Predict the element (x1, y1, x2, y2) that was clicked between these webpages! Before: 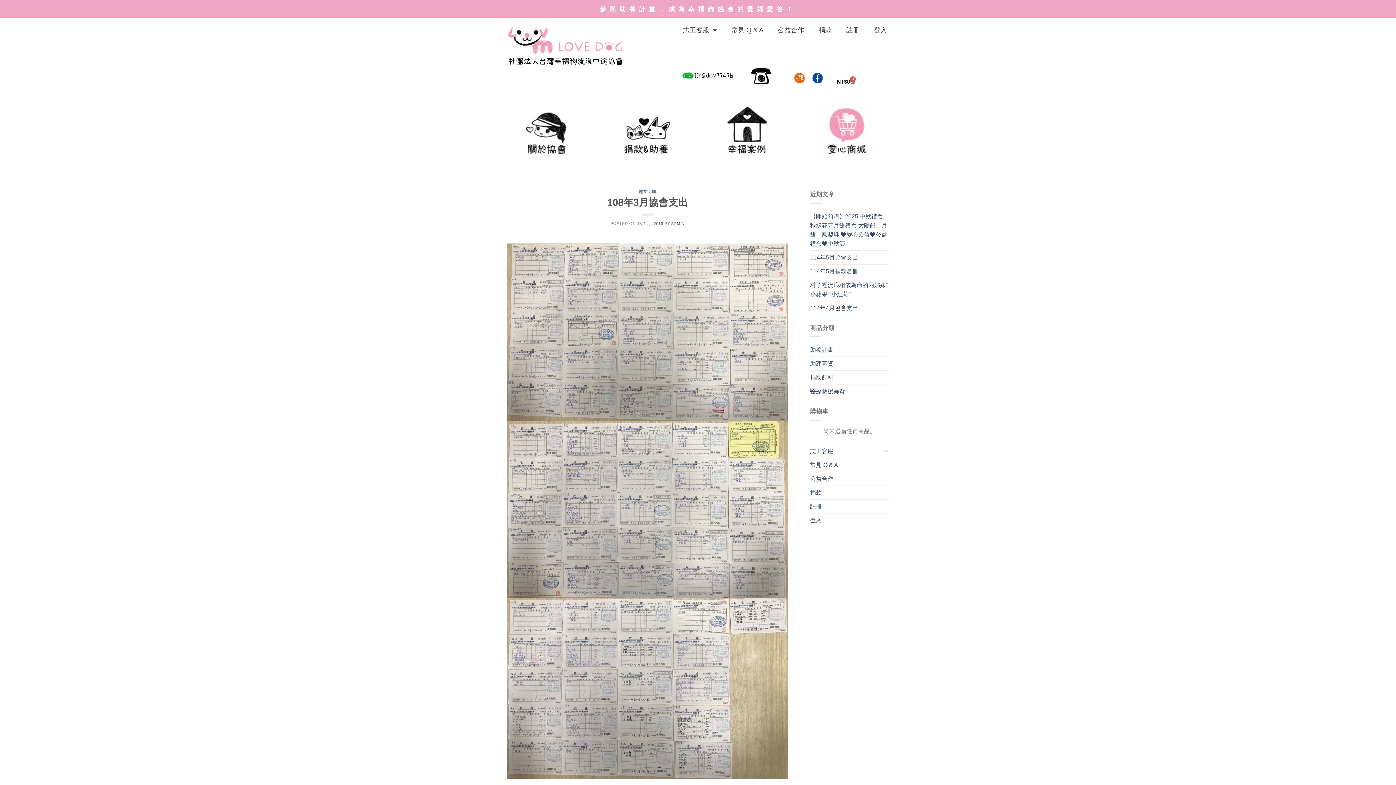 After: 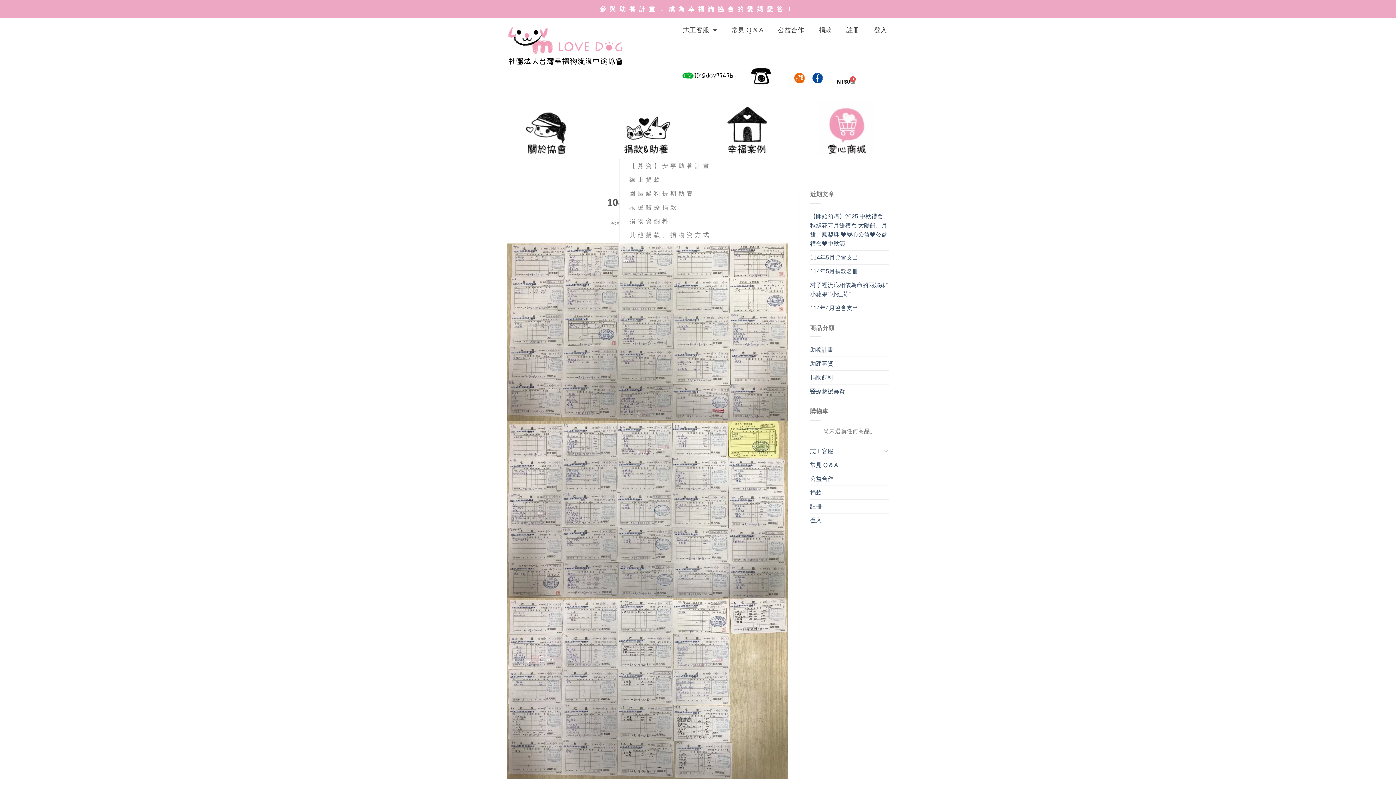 Action: bbox: (619, 96, 677, 160)